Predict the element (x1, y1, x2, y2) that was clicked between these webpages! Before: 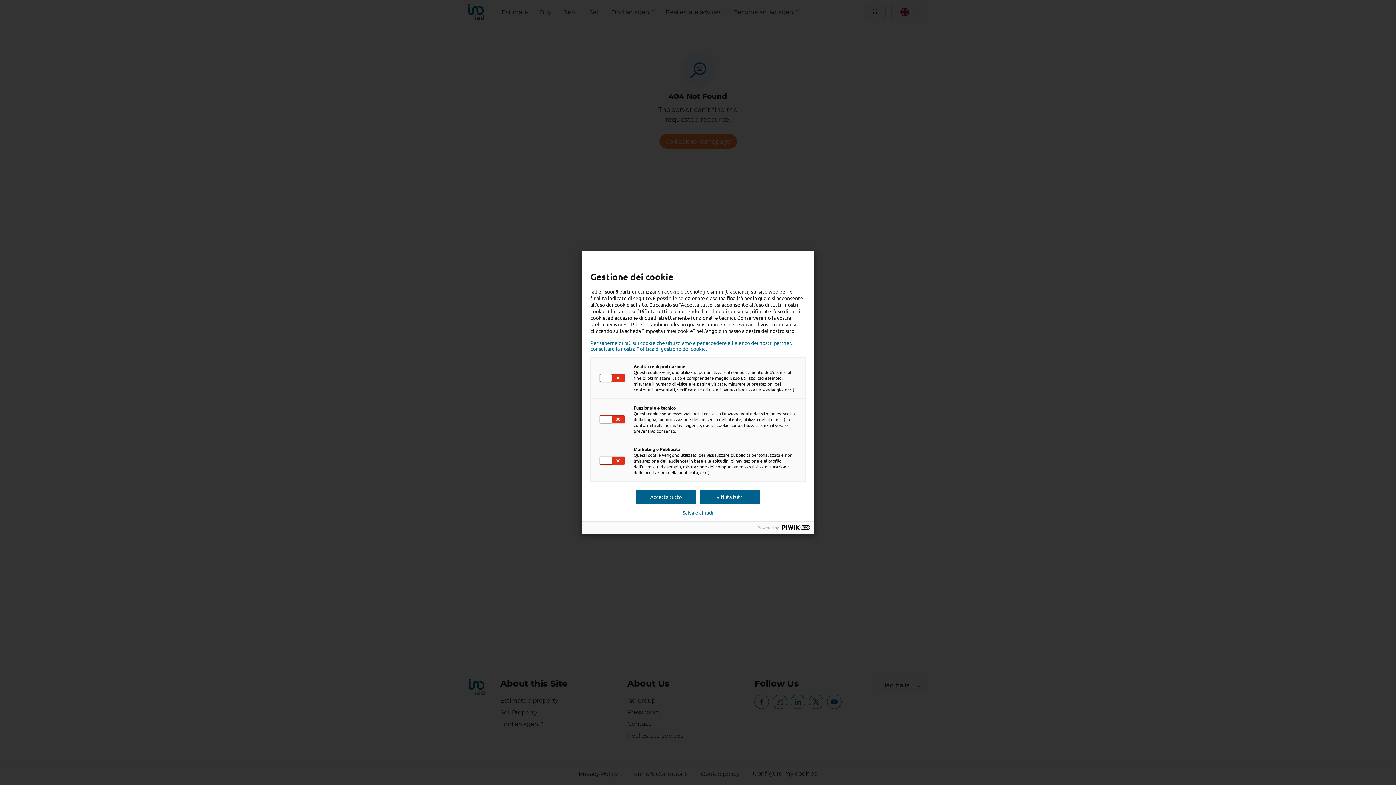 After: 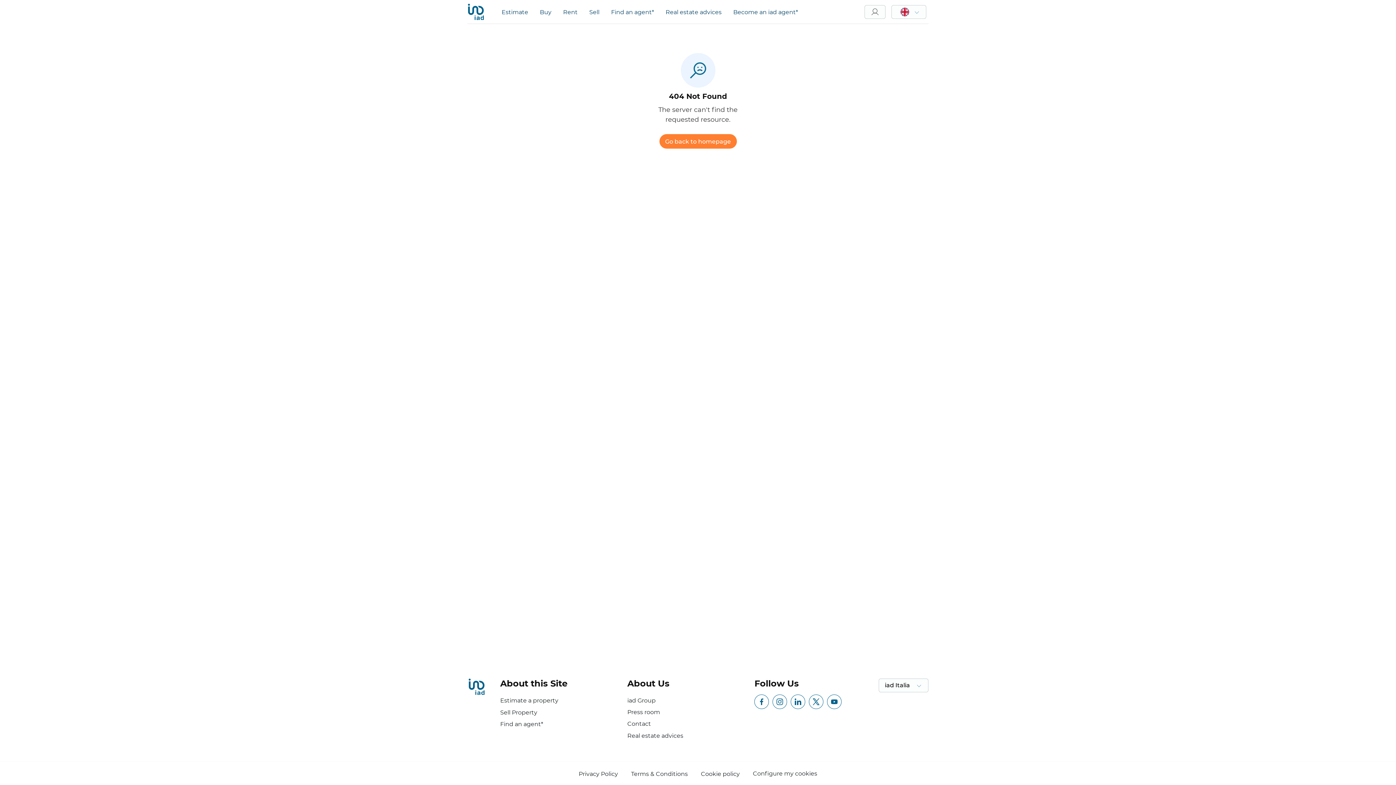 Action: label: Accetta tutto bbox: (636, 490, 696, 504)